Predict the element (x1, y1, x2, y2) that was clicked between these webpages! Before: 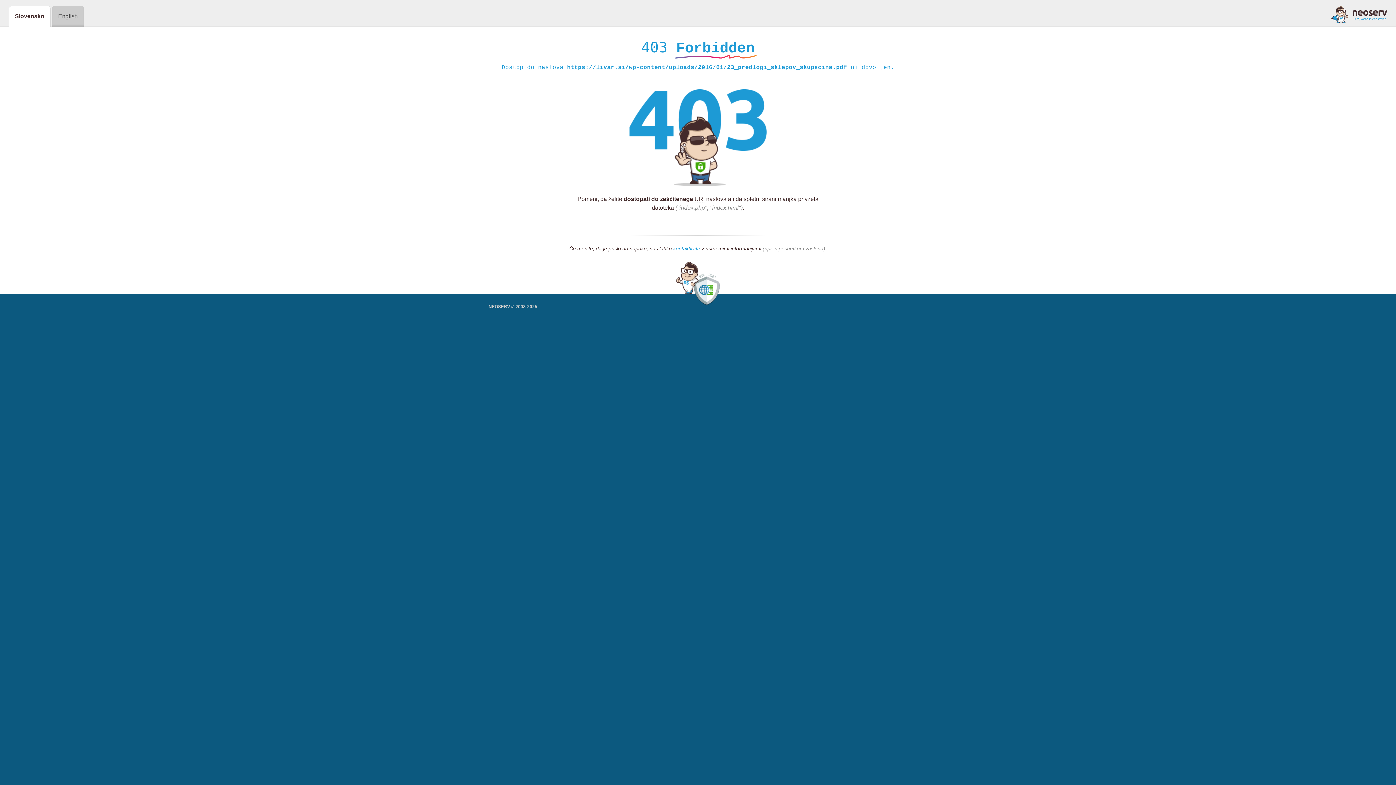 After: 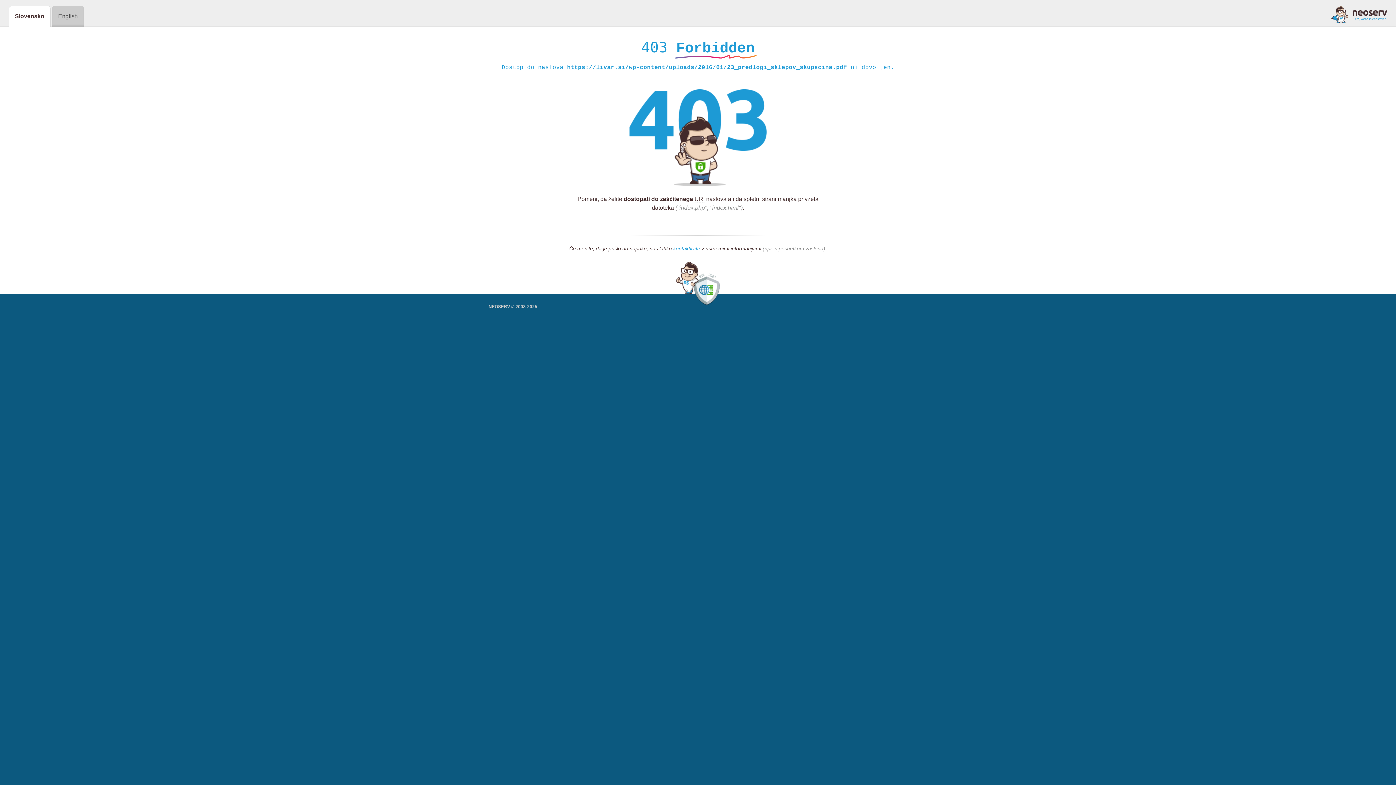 Action: label: kontaktirate bbox: (673, 245, 700, 252)